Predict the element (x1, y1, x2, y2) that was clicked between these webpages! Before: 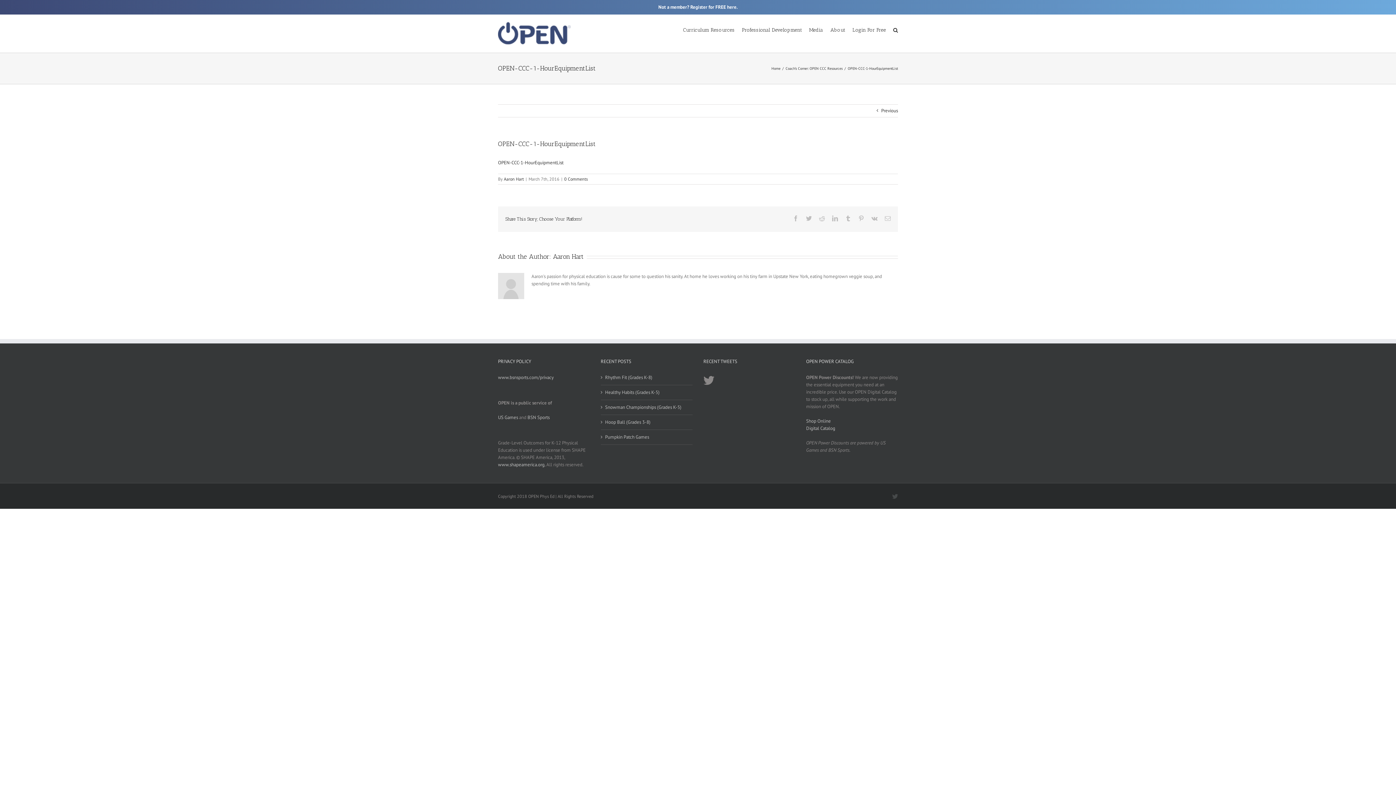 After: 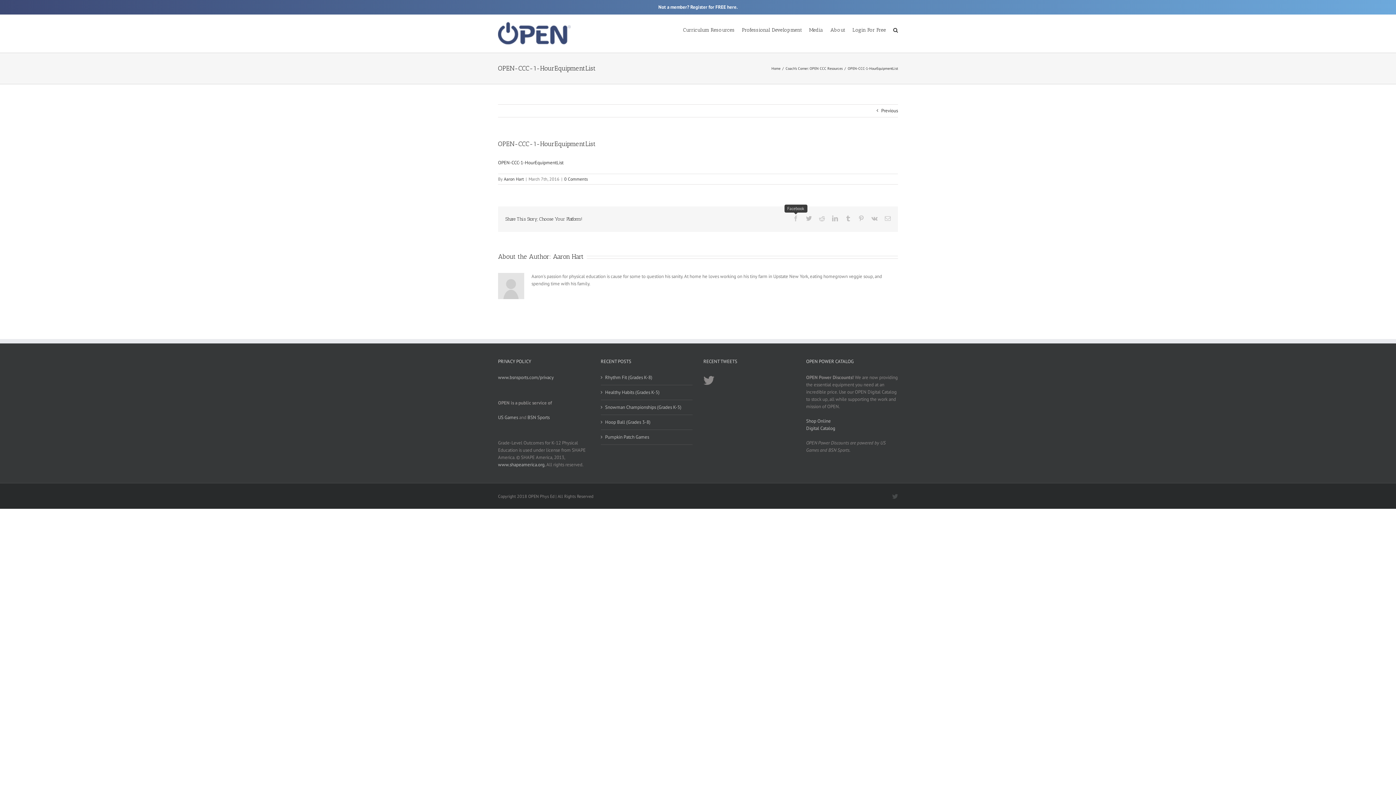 Action: label: Facebook bbox: (793, 215, 798, 221)